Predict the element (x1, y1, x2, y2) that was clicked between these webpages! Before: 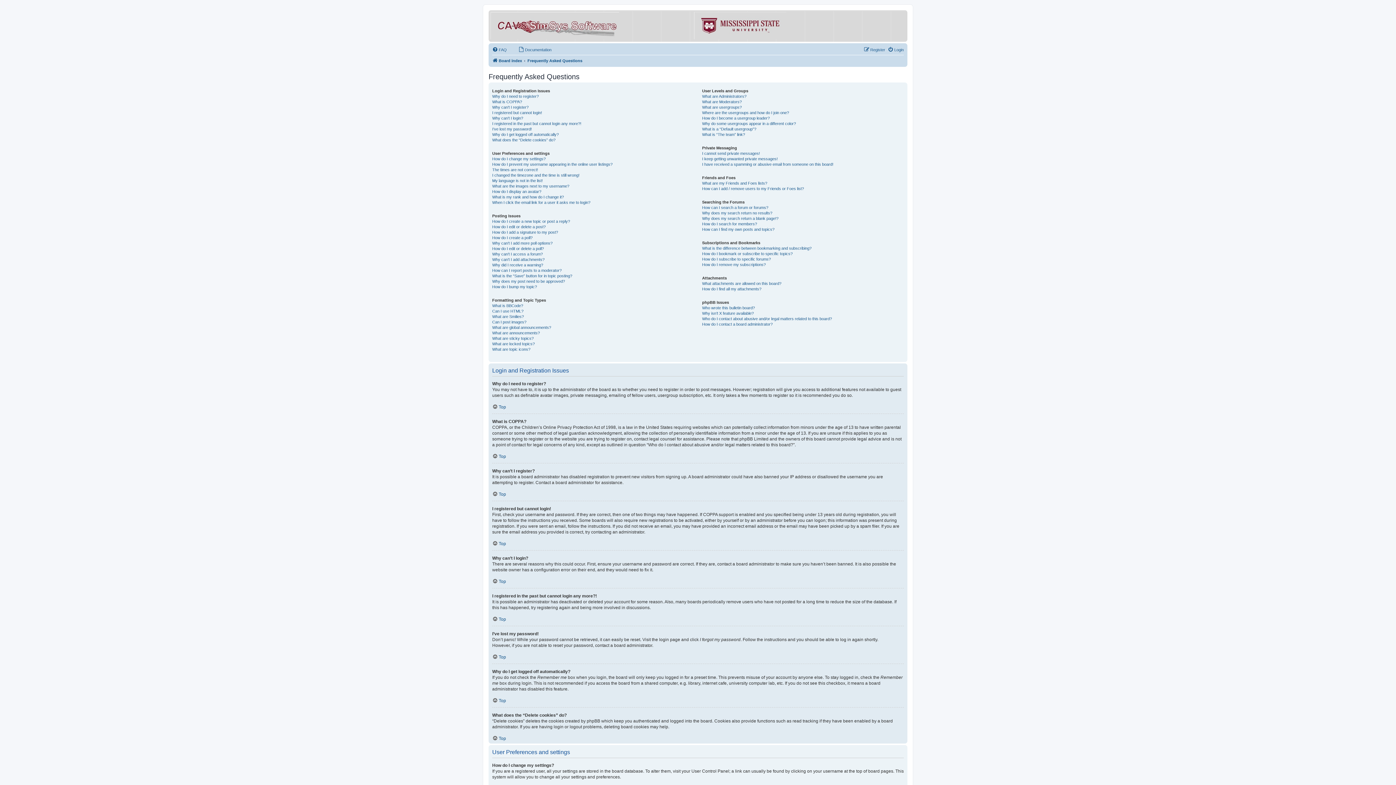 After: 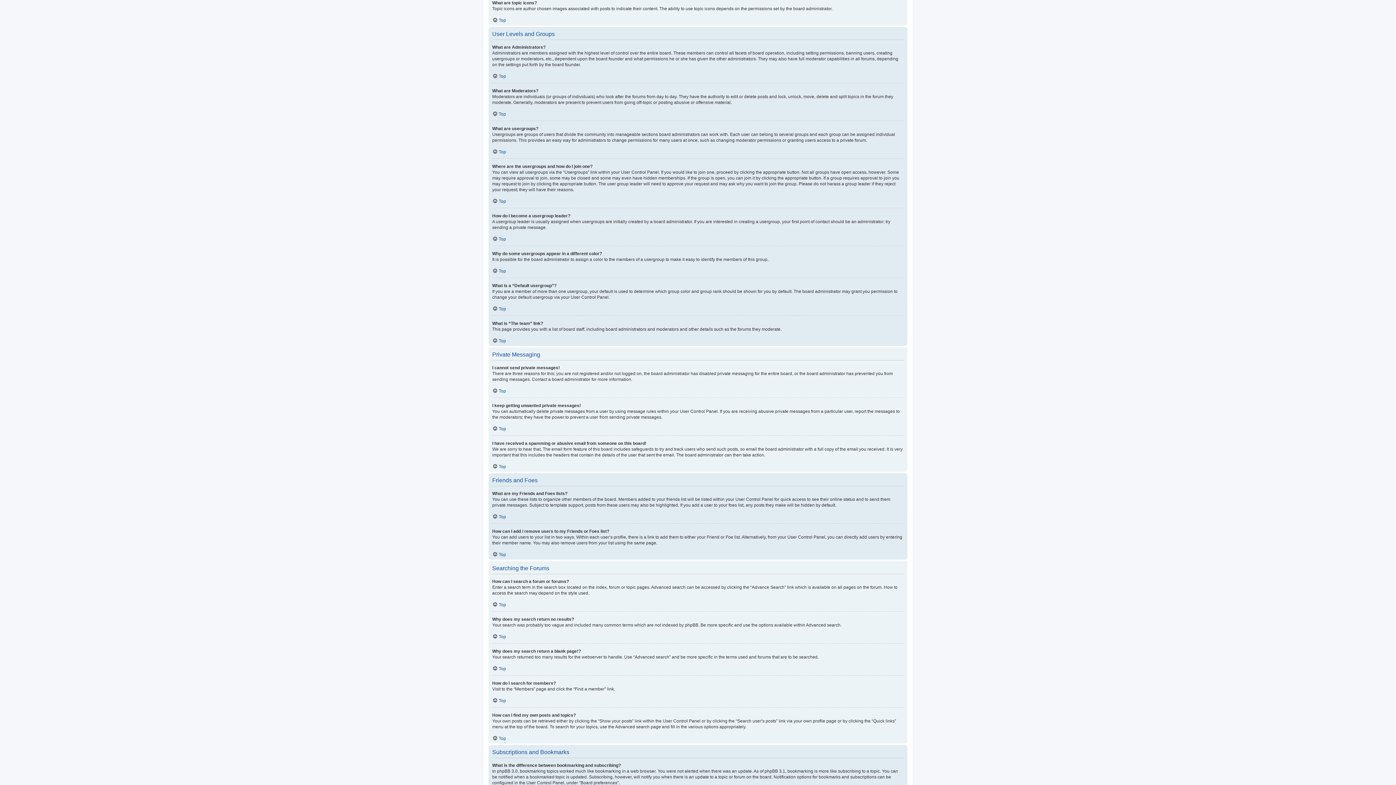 Action: bbox: (492, 346, 530, 352) label: What are topic icons?